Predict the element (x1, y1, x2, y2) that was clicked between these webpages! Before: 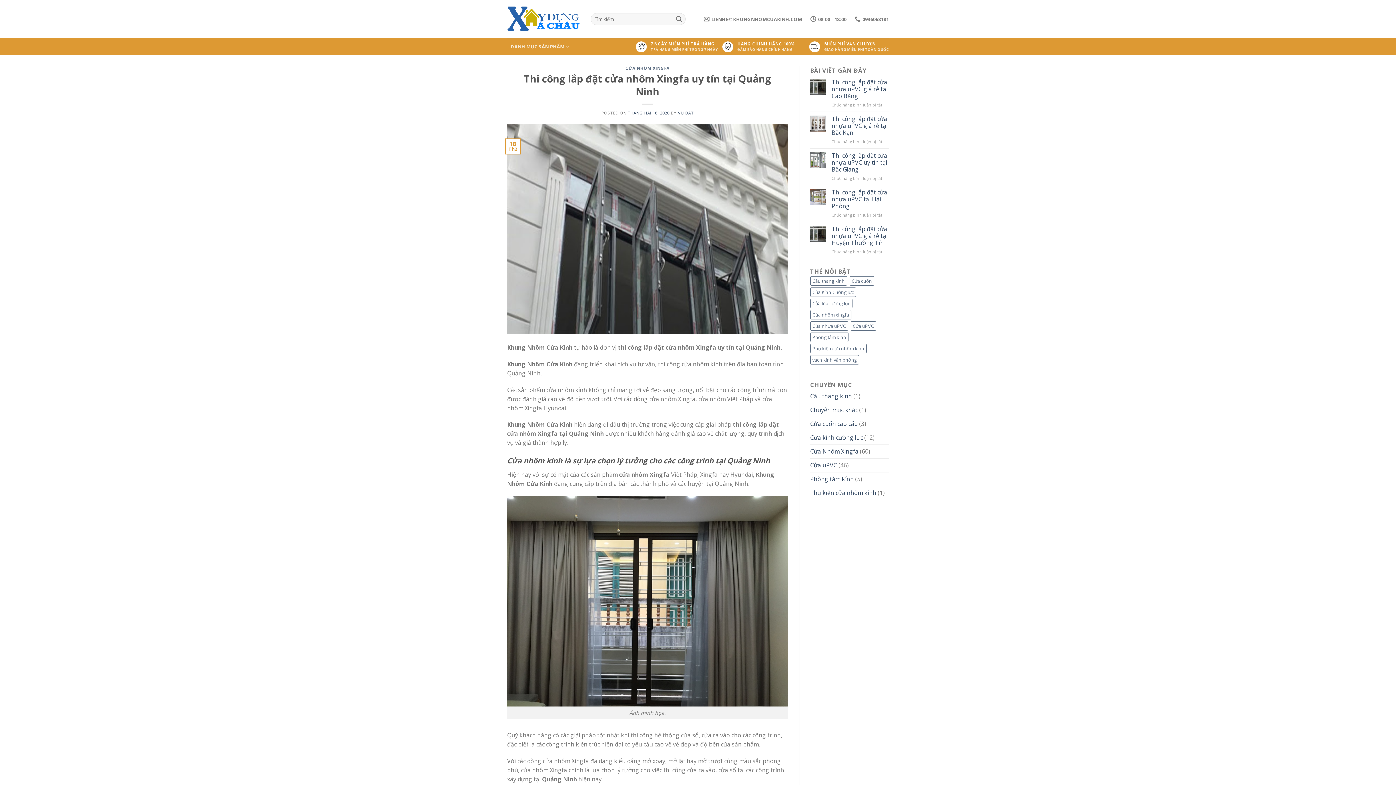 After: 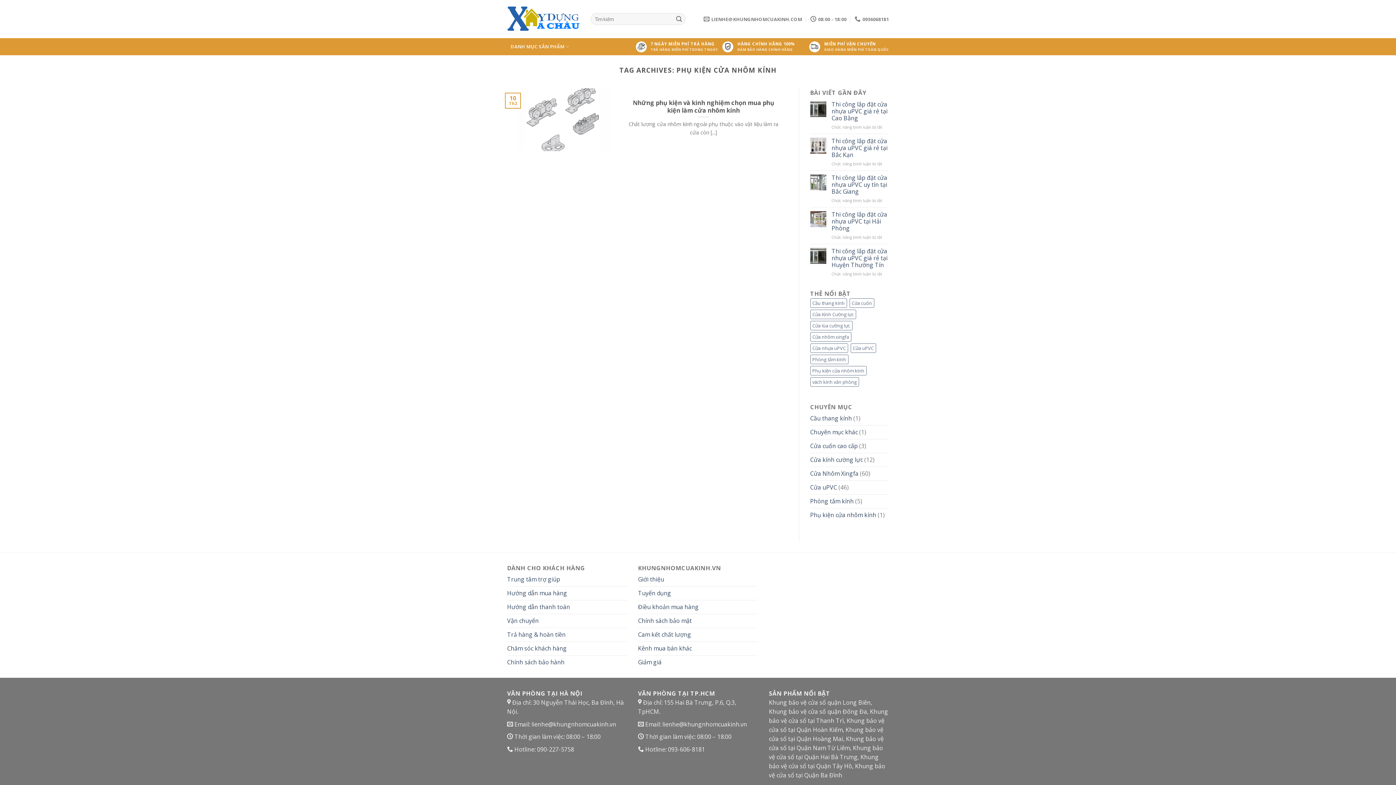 Action: bbox: (810, 344, 866, 353) label: Phụ kiện cửa nhôm kính (1 mục)